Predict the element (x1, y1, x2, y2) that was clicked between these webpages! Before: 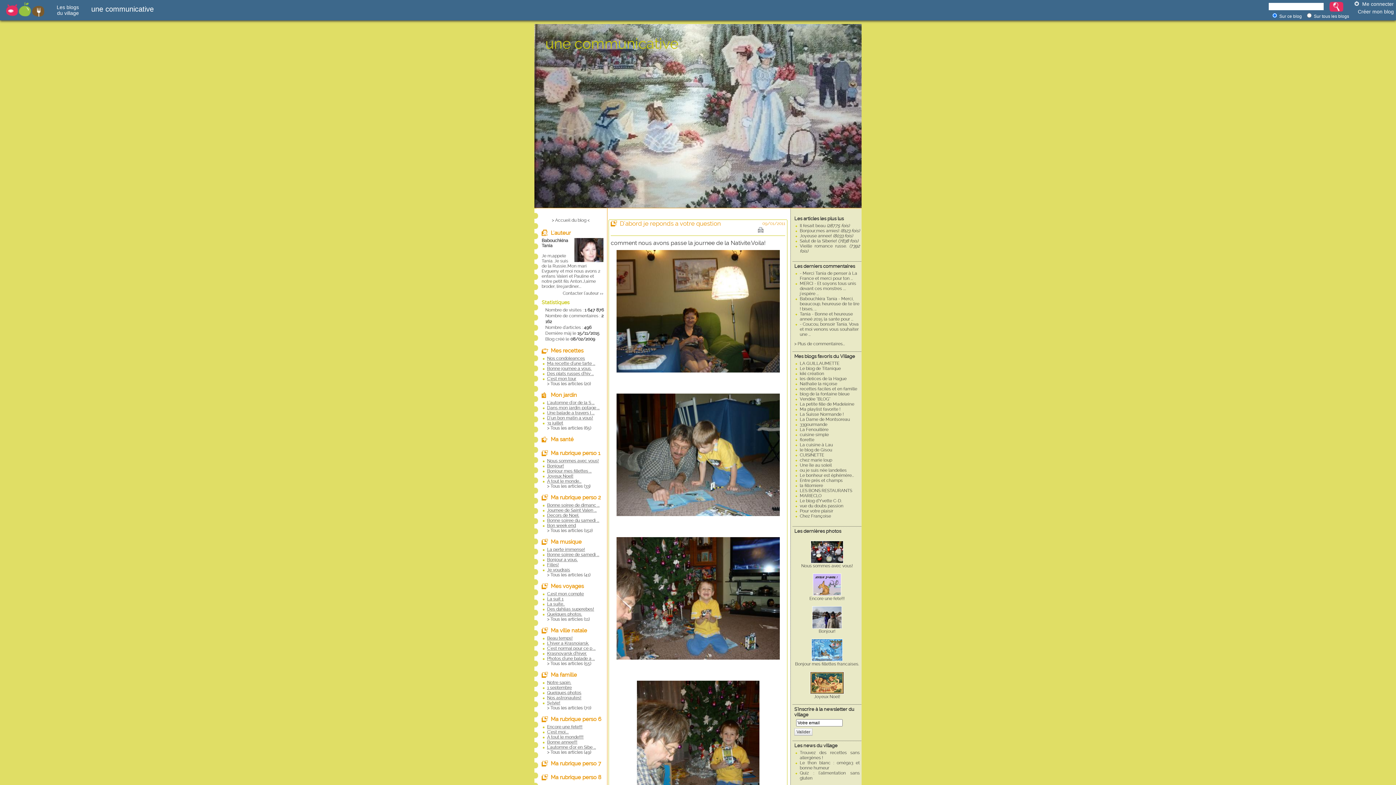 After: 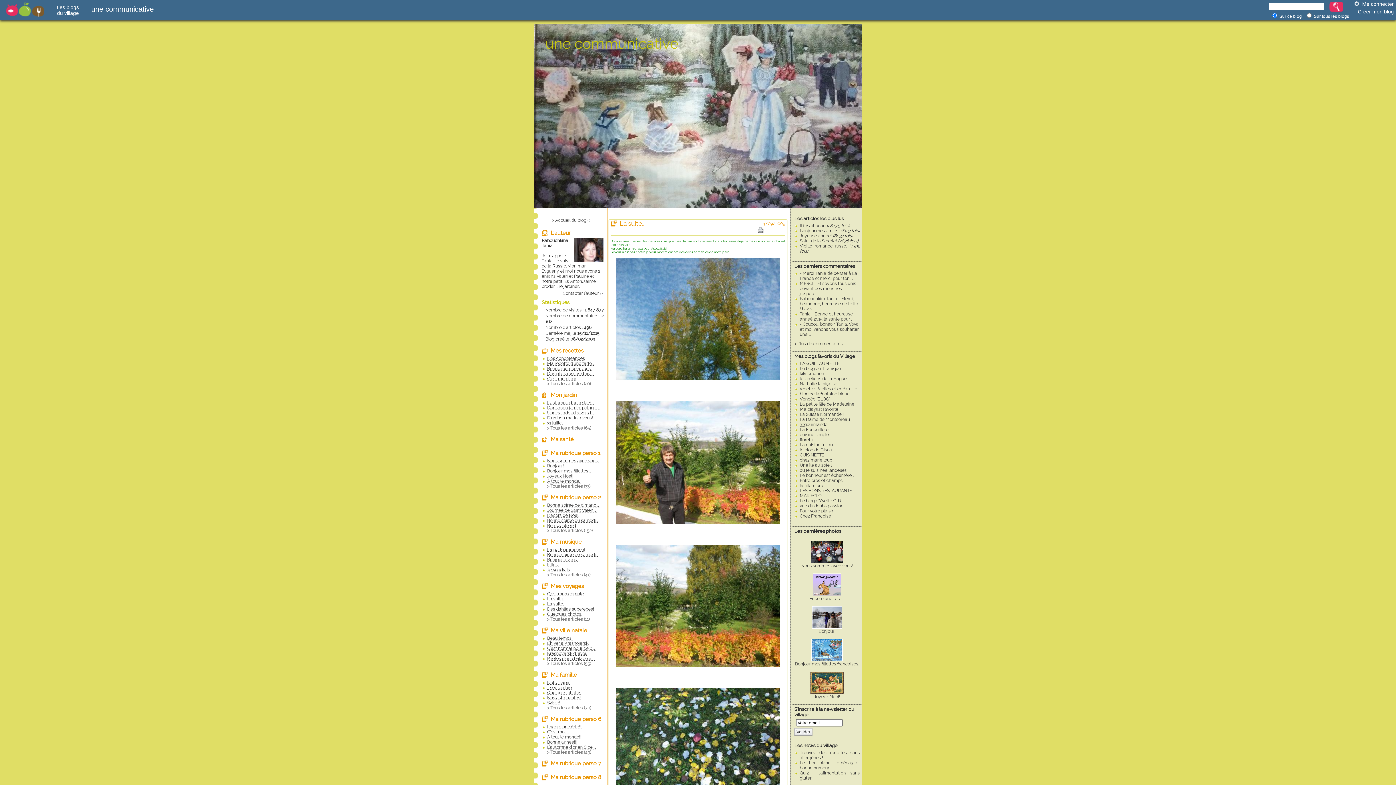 Action: bbox: (547, 601, 564, 606) label: La suite..